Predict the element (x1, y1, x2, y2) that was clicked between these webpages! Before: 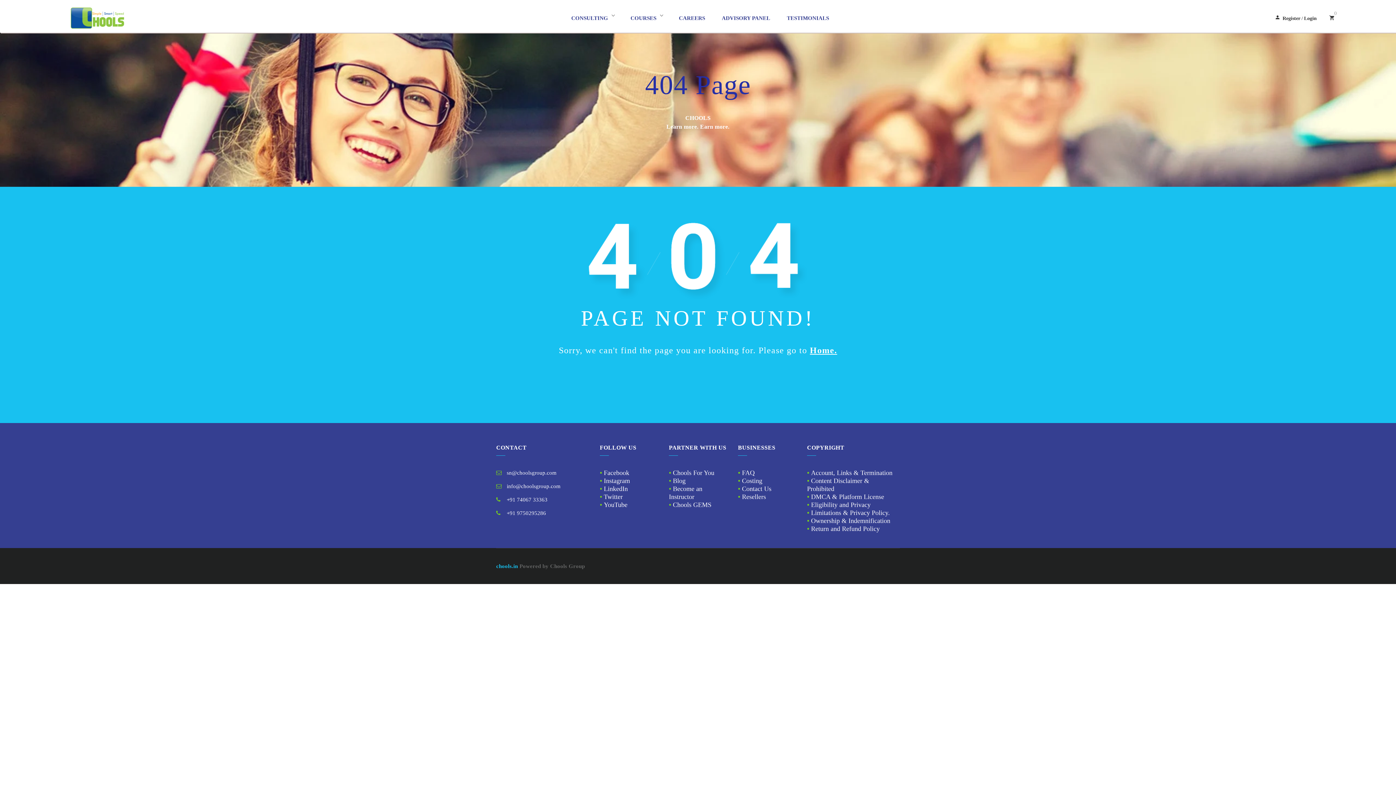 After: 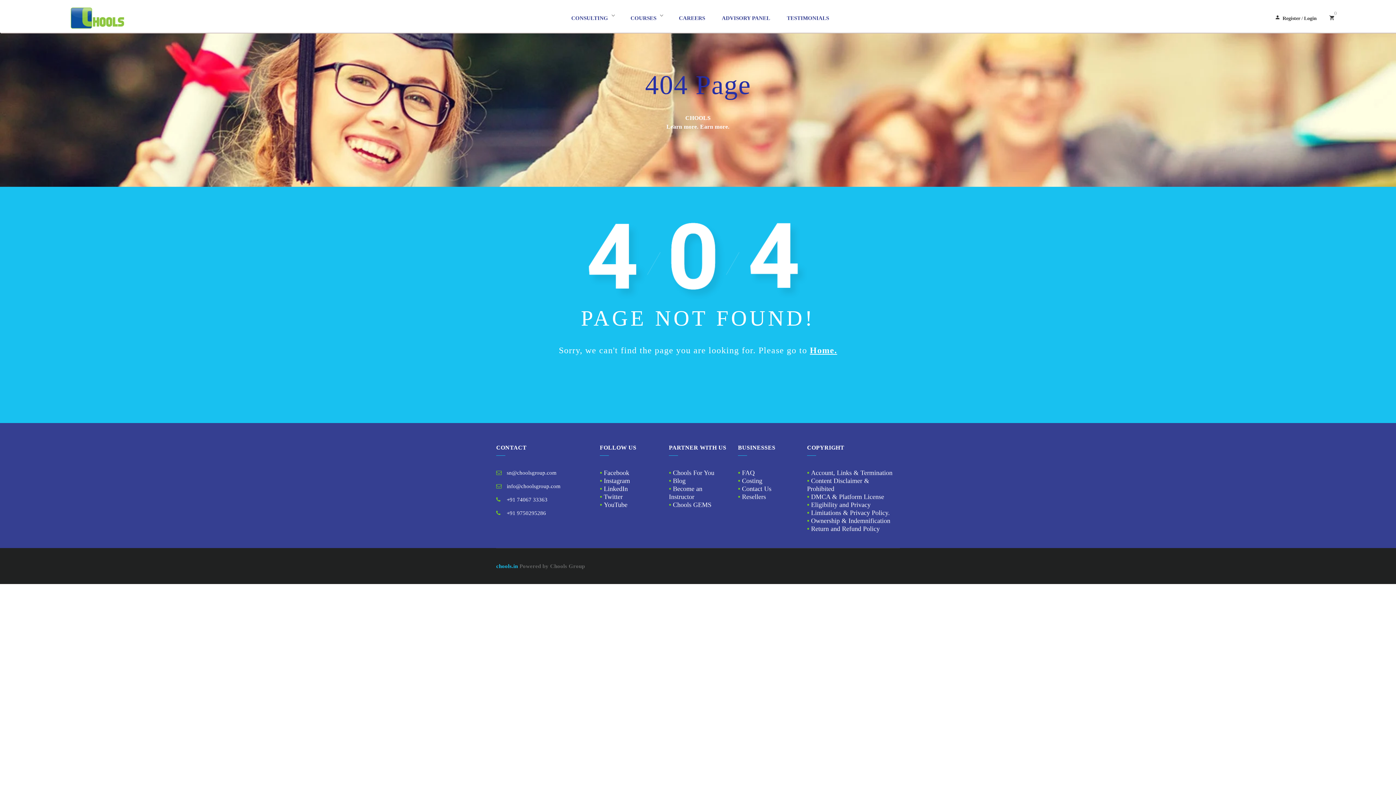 Action: label: info@choolsgroup.com bbox: (506, 483, 560, 489)